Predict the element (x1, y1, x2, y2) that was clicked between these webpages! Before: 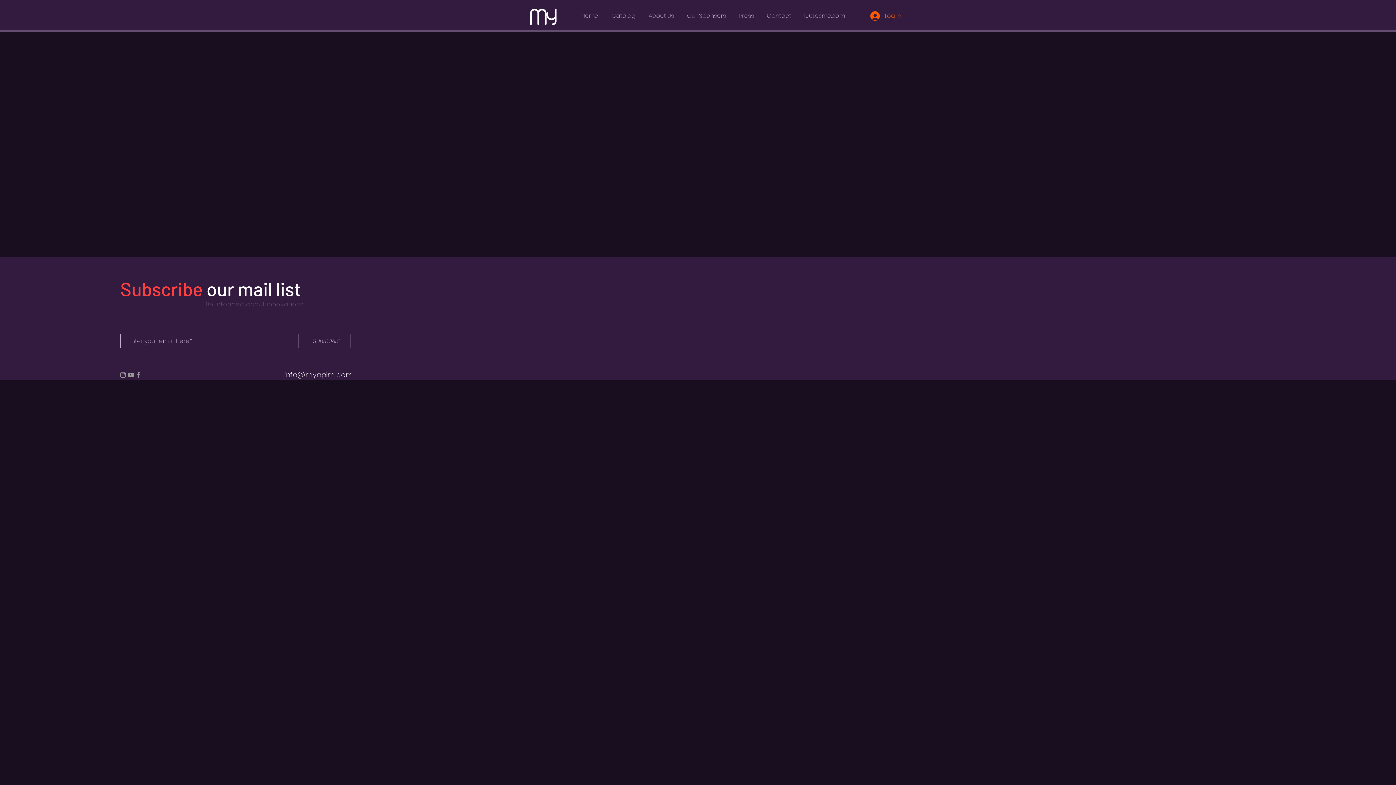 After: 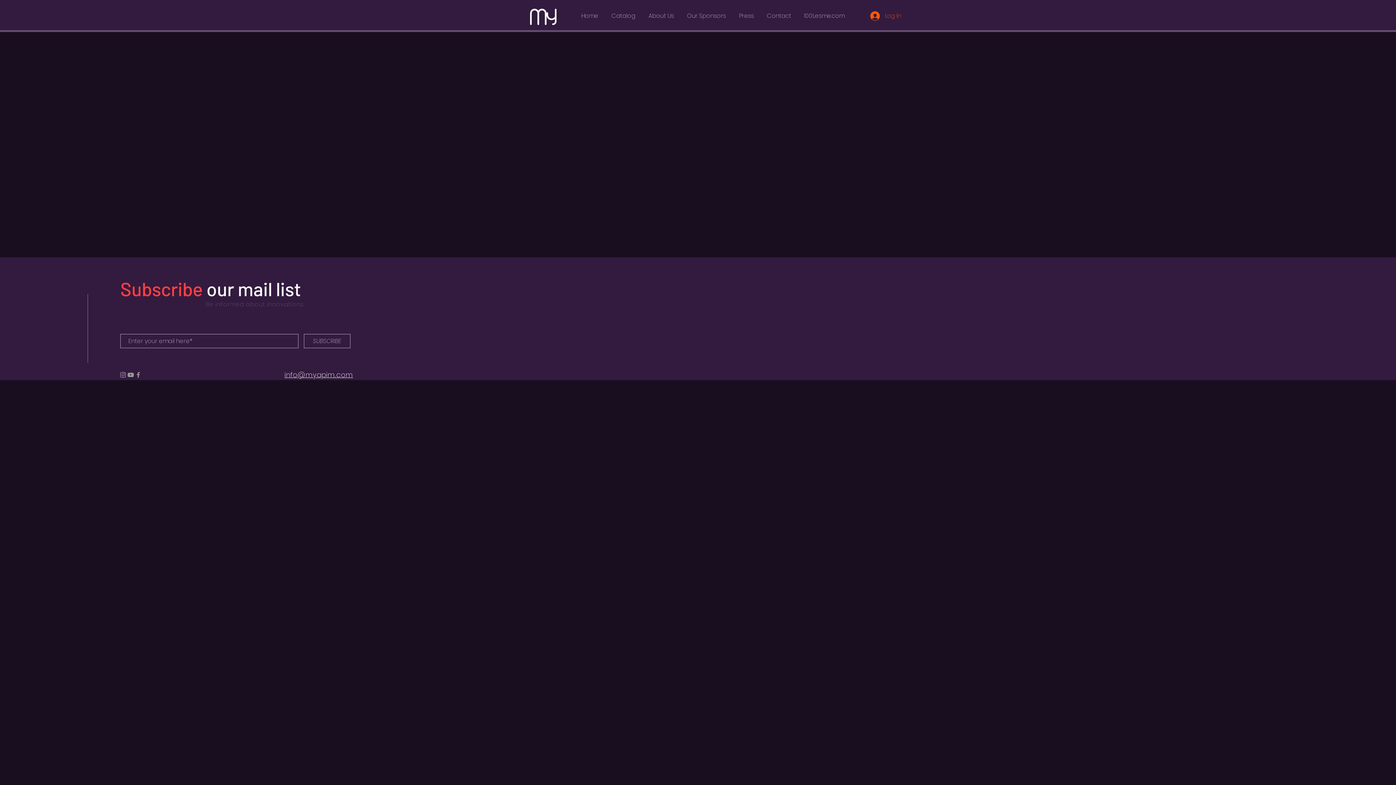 Action: label: Catalog bbox: (605, 9, 642, 22)